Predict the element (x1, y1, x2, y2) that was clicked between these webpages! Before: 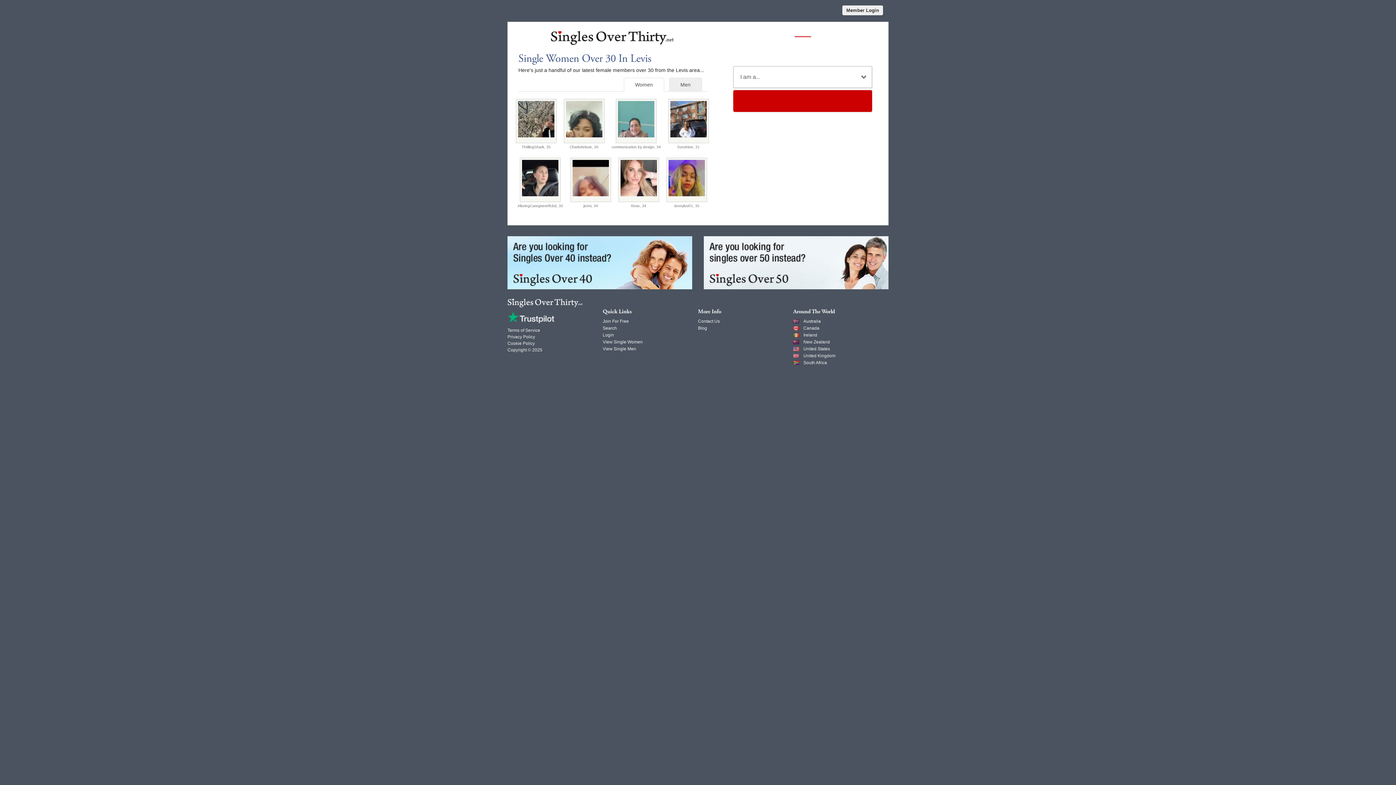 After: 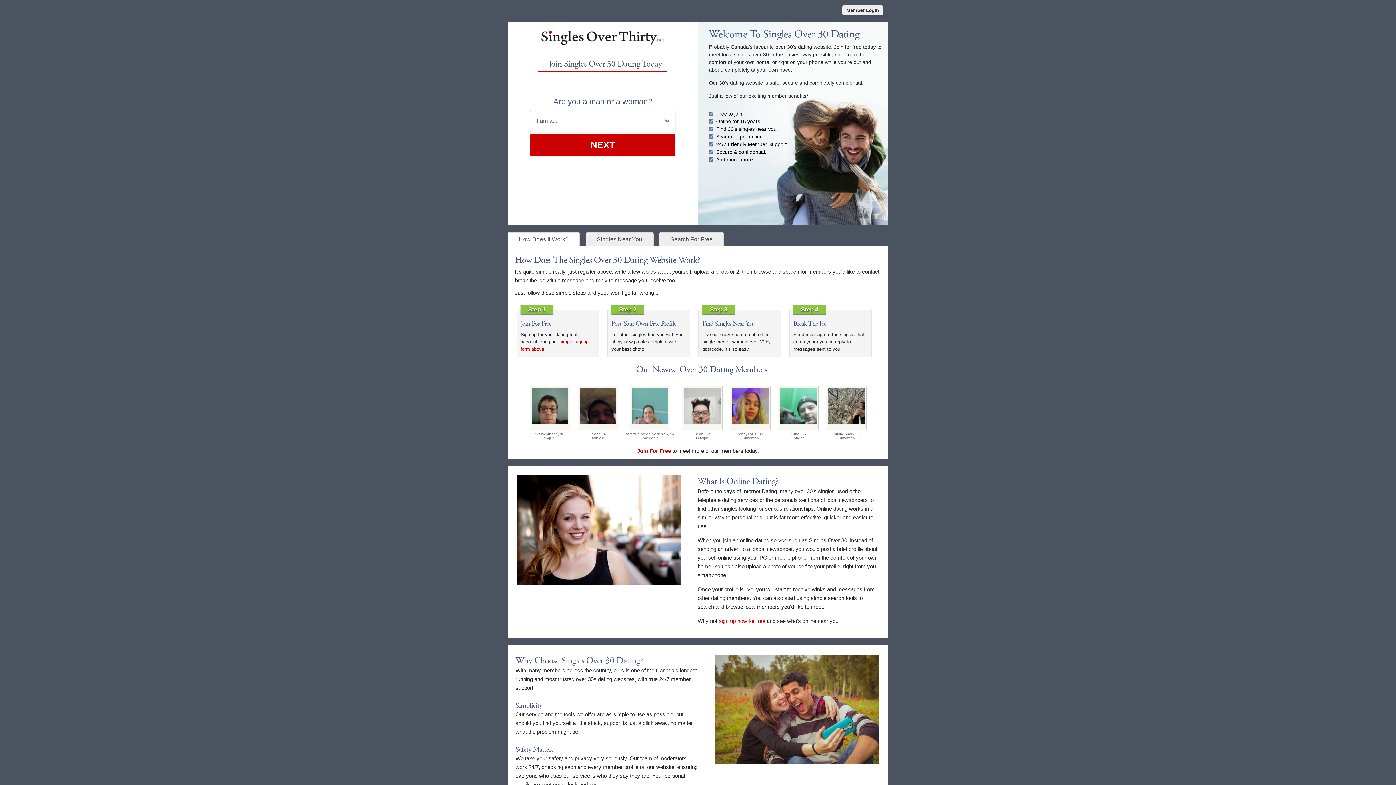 Action: bbox: (507, 307, 583, 312)